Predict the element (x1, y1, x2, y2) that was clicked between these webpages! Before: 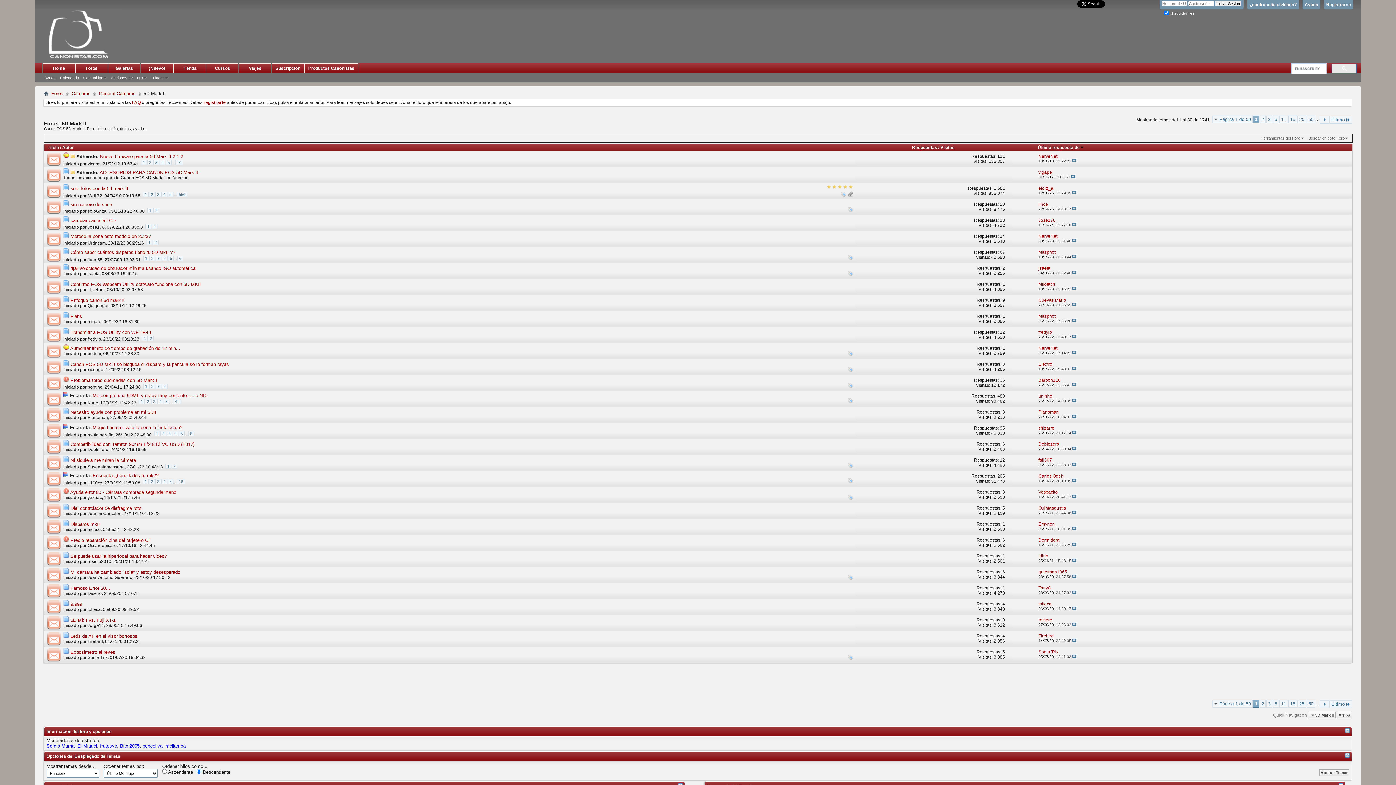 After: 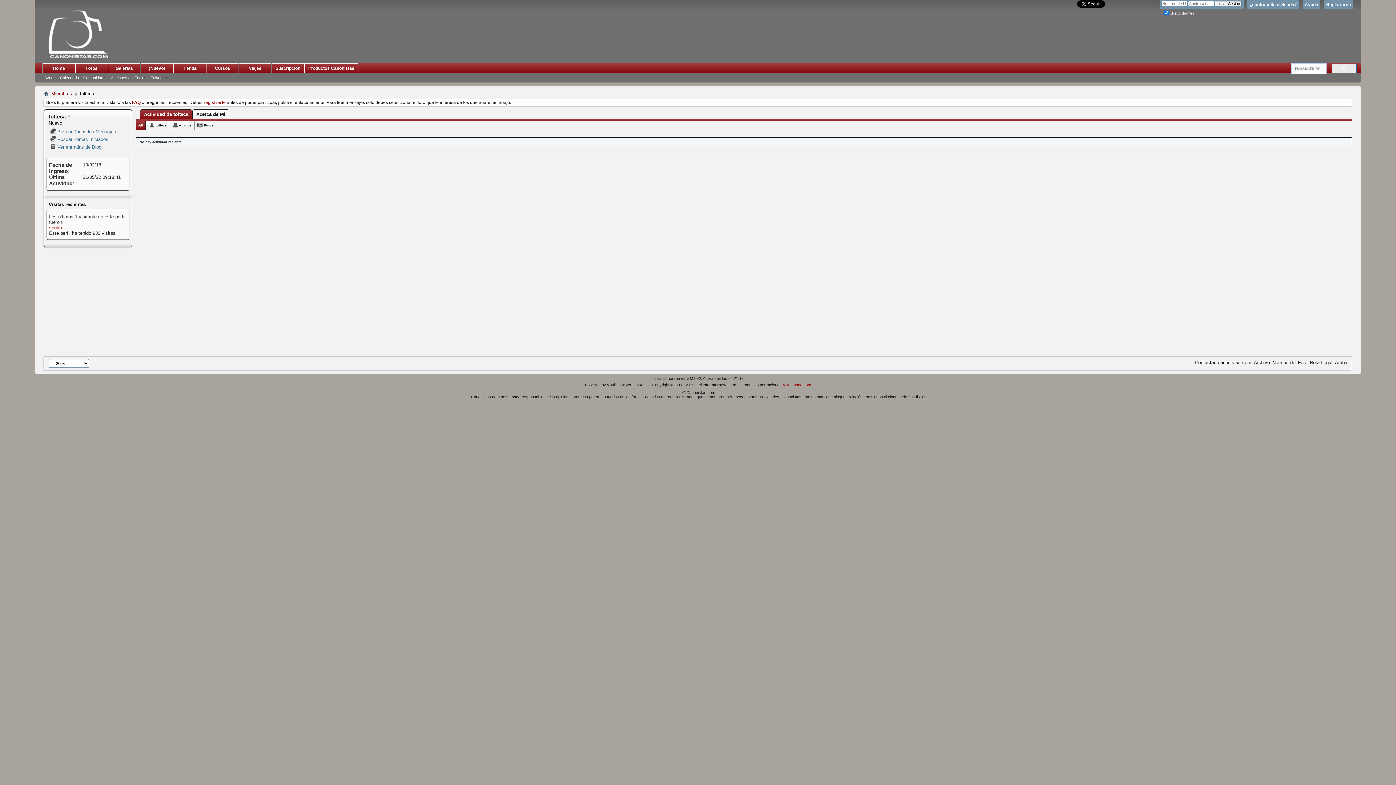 Action: label: tolteca bbox: (87, 607, 100, 612)